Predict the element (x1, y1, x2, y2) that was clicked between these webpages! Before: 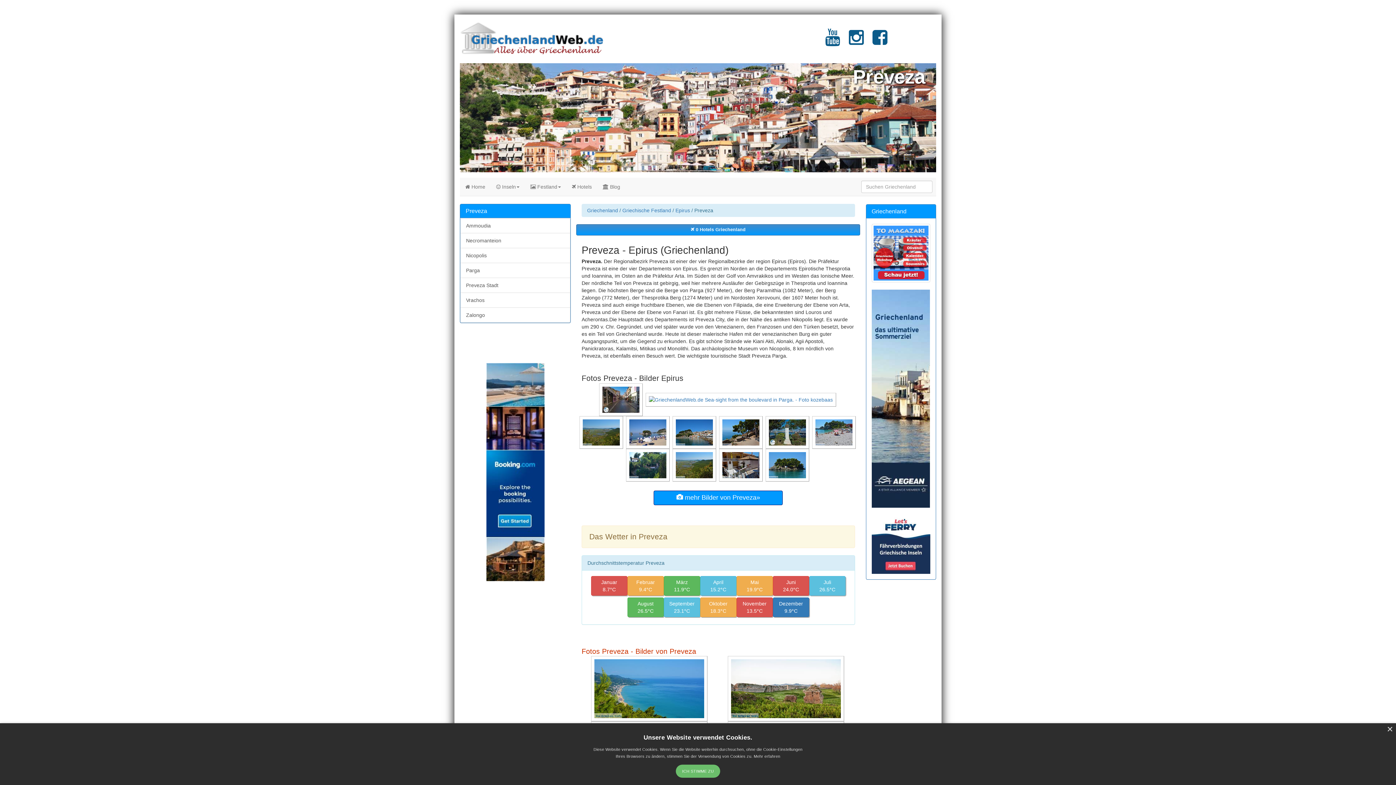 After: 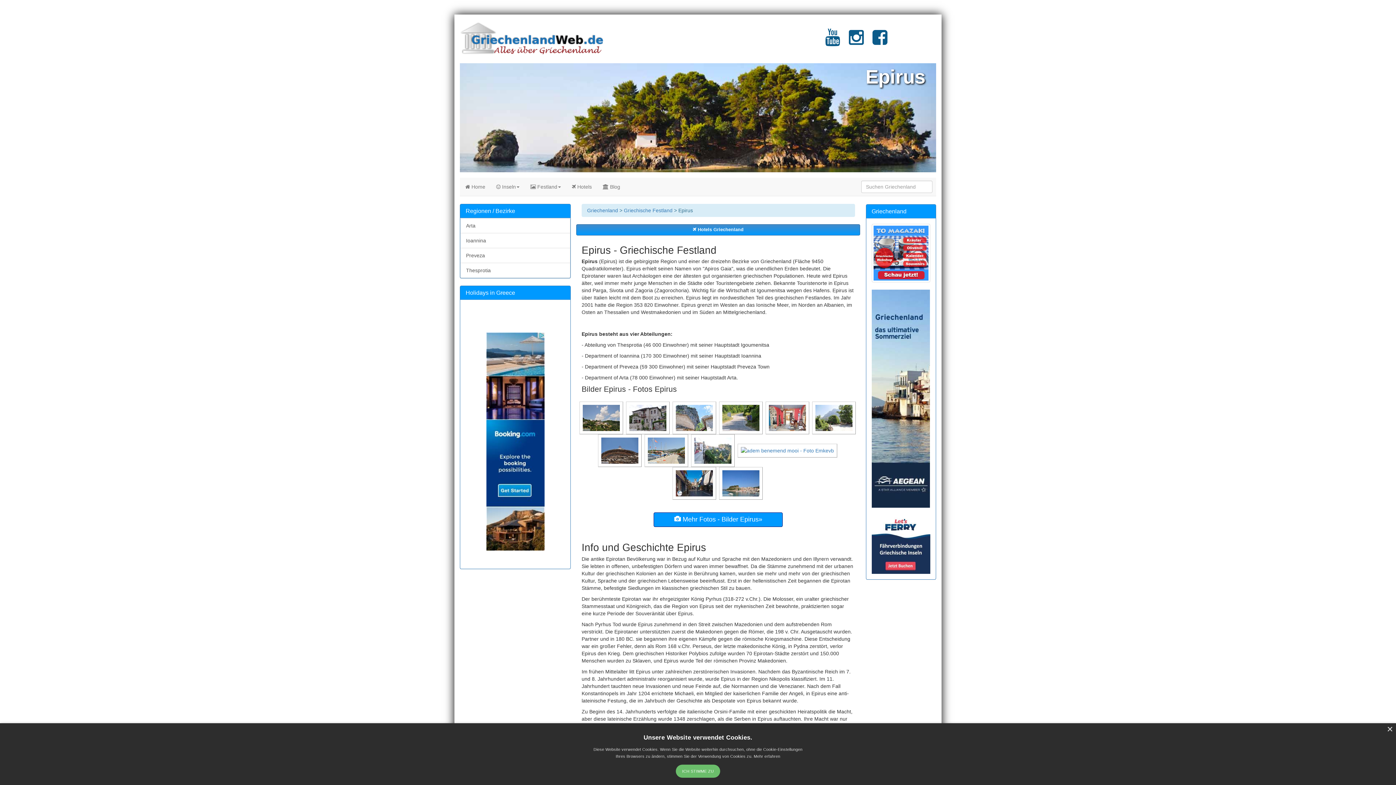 Action: bbox: (675, 207, 690, 213) label: Epirus